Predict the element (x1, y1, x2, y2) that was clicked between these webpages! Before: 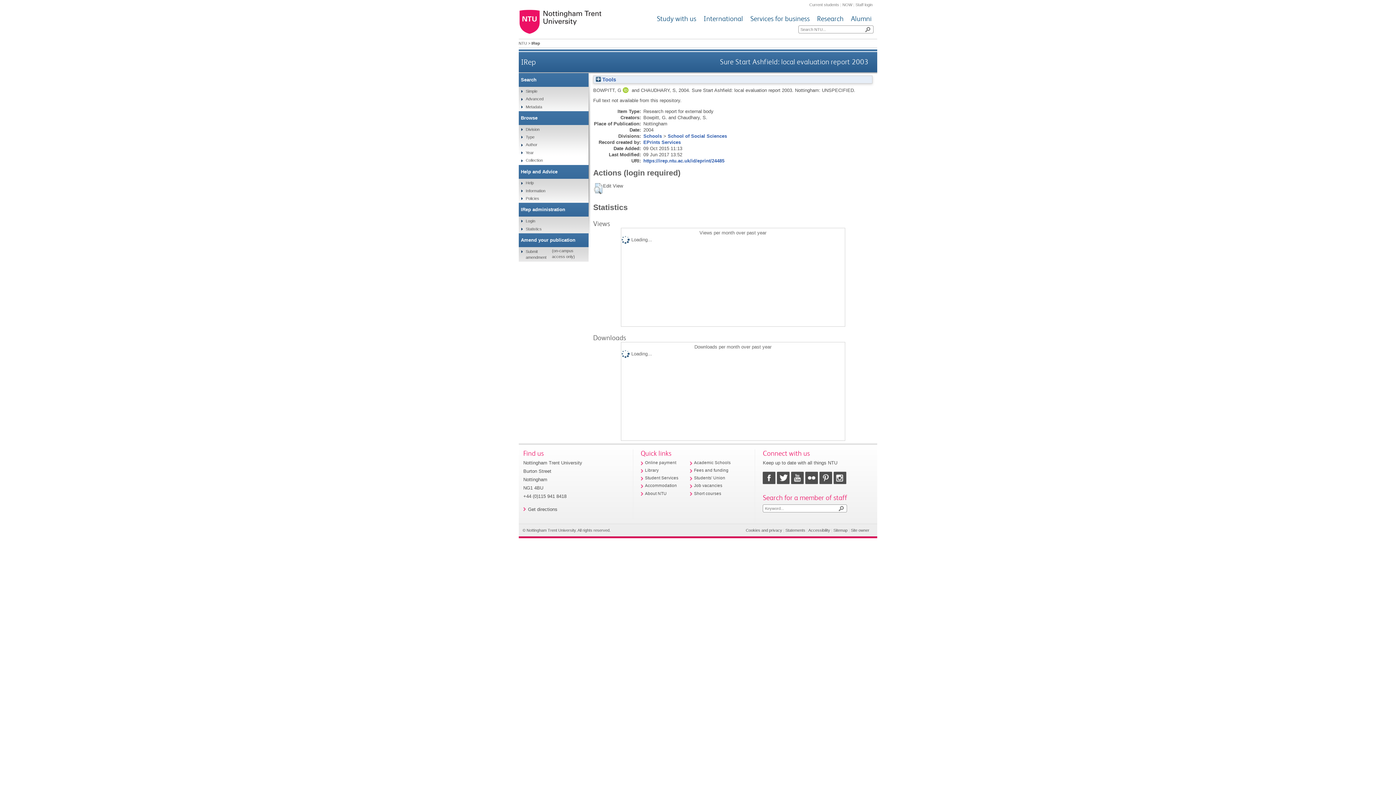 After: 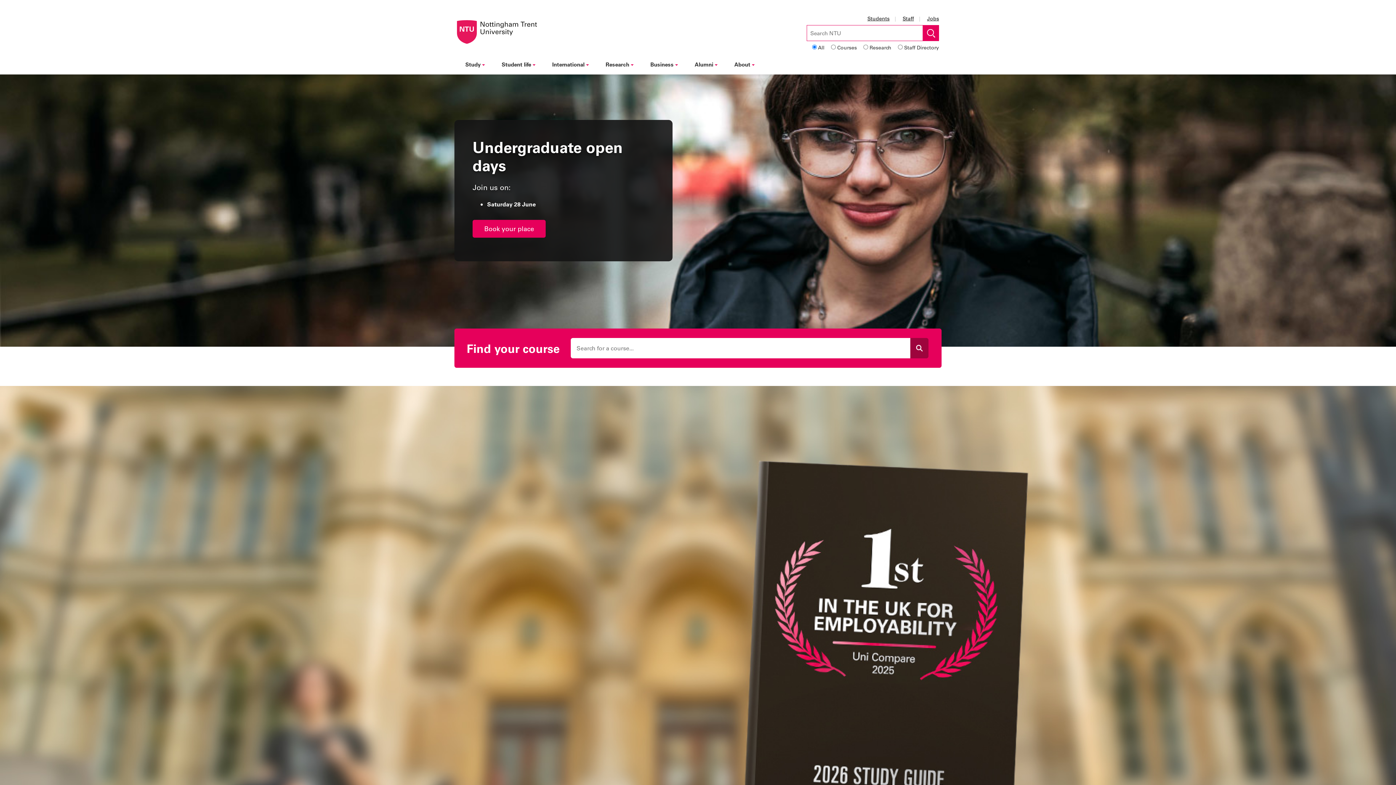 Action: bbox: (518, 30, 602, 35)